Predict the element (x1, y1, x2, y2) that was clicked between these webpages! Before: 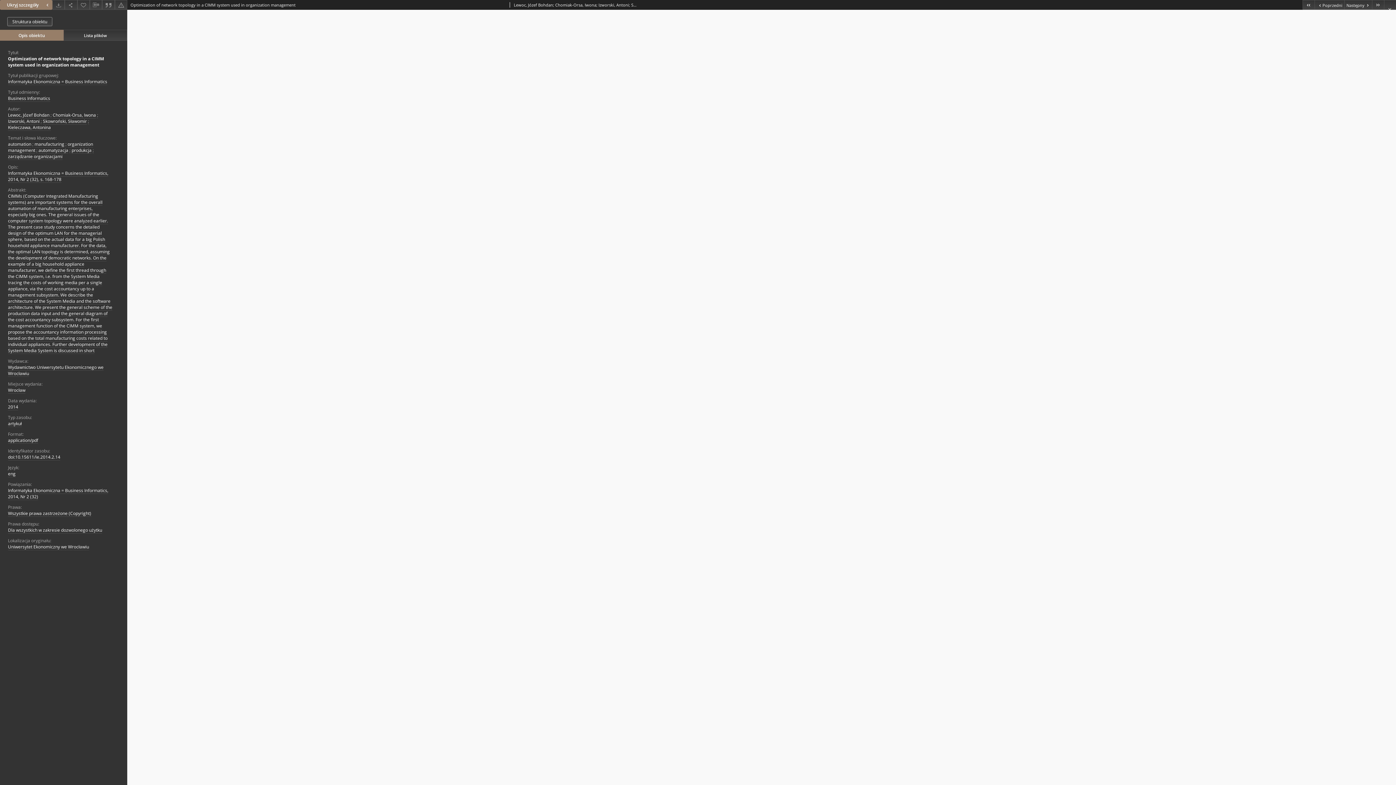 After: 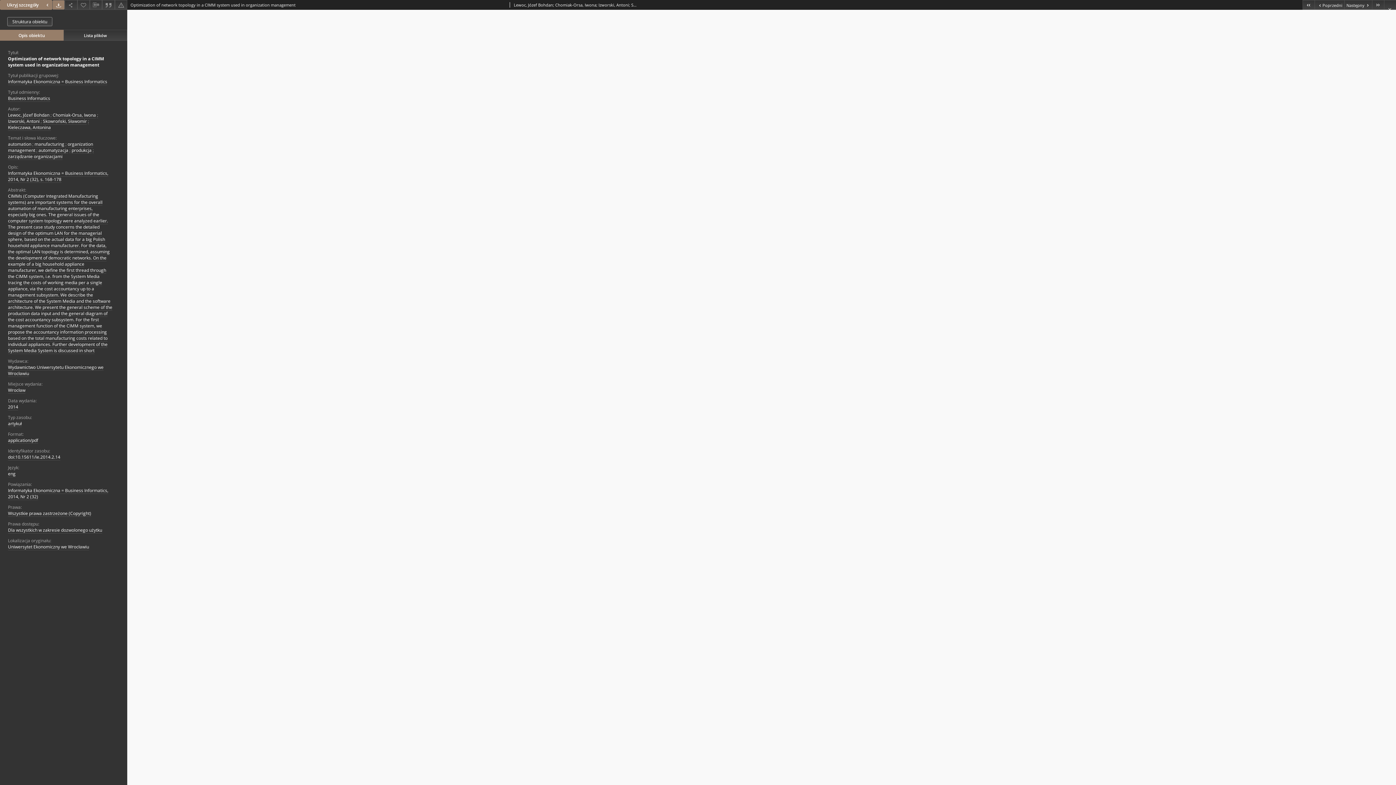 Action: bbox: (52, 0, 64, 9) label: Pobierz